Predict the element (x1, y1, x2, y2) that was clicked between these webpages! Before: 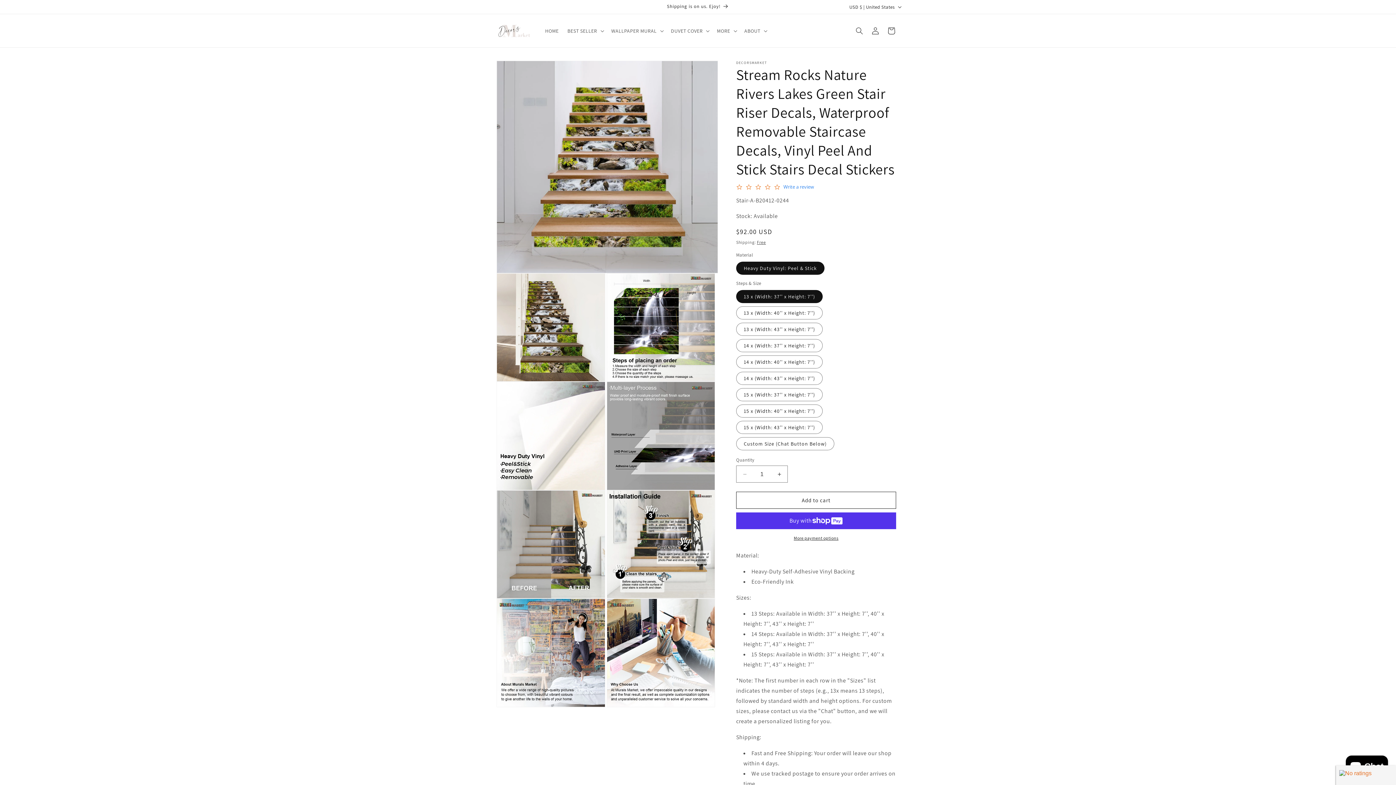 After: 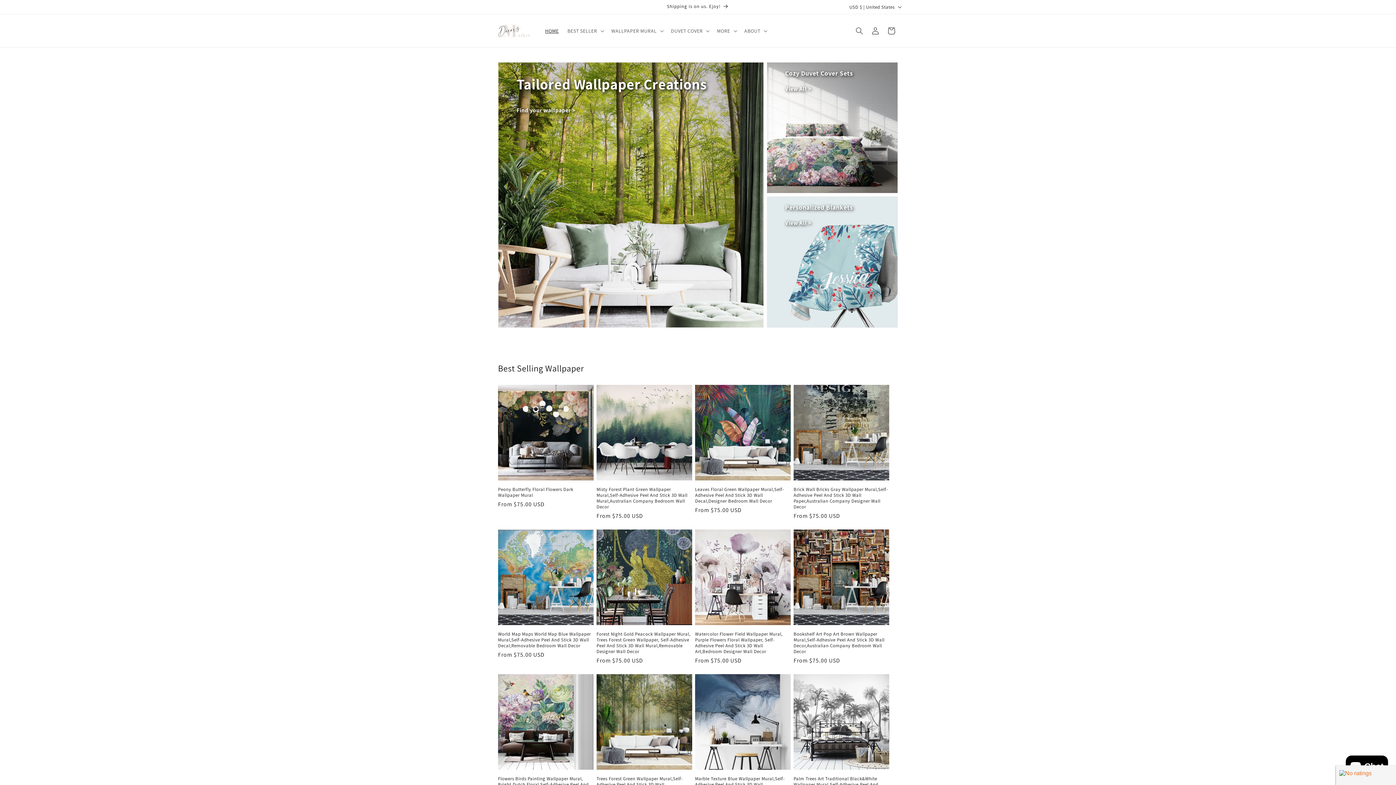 Action: bbox: (540, 23, 563, 38) label: HOME